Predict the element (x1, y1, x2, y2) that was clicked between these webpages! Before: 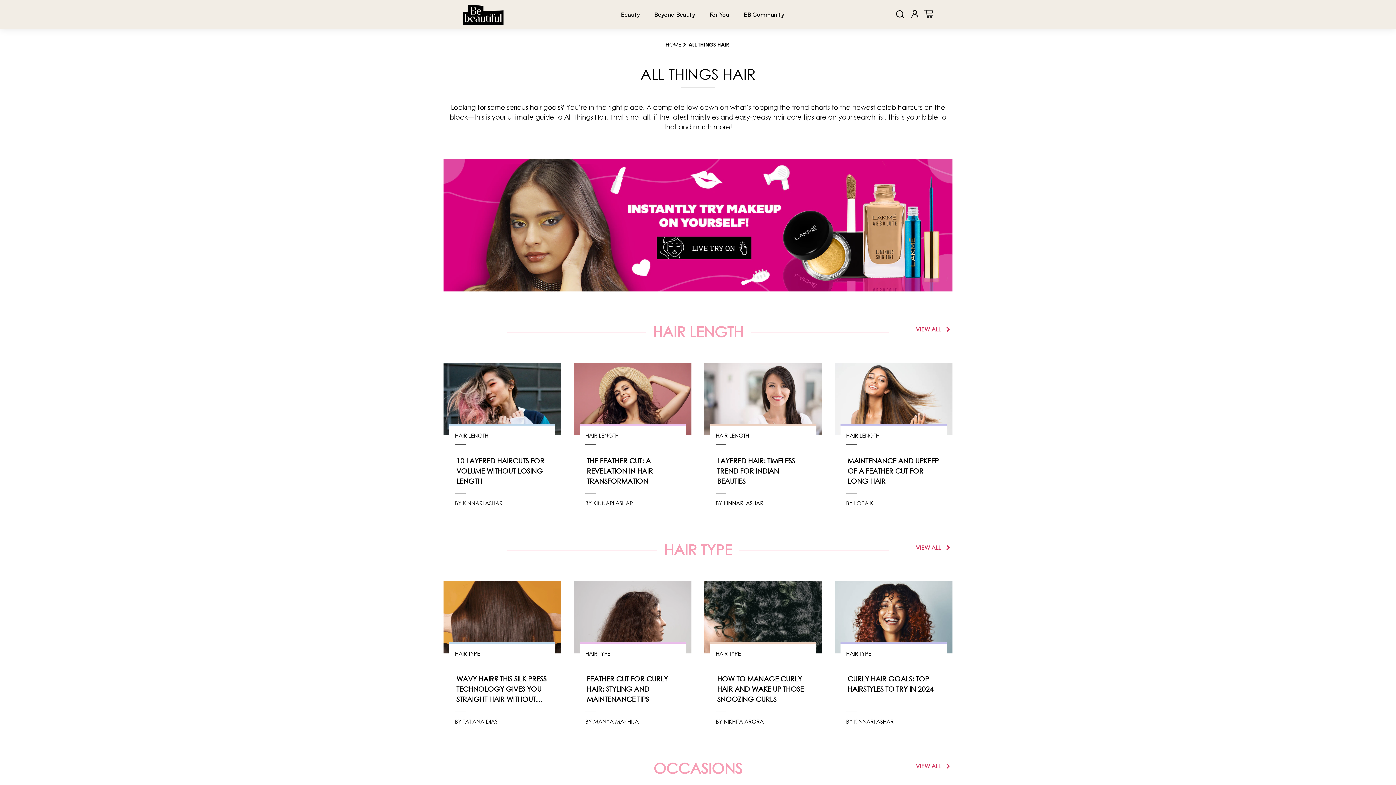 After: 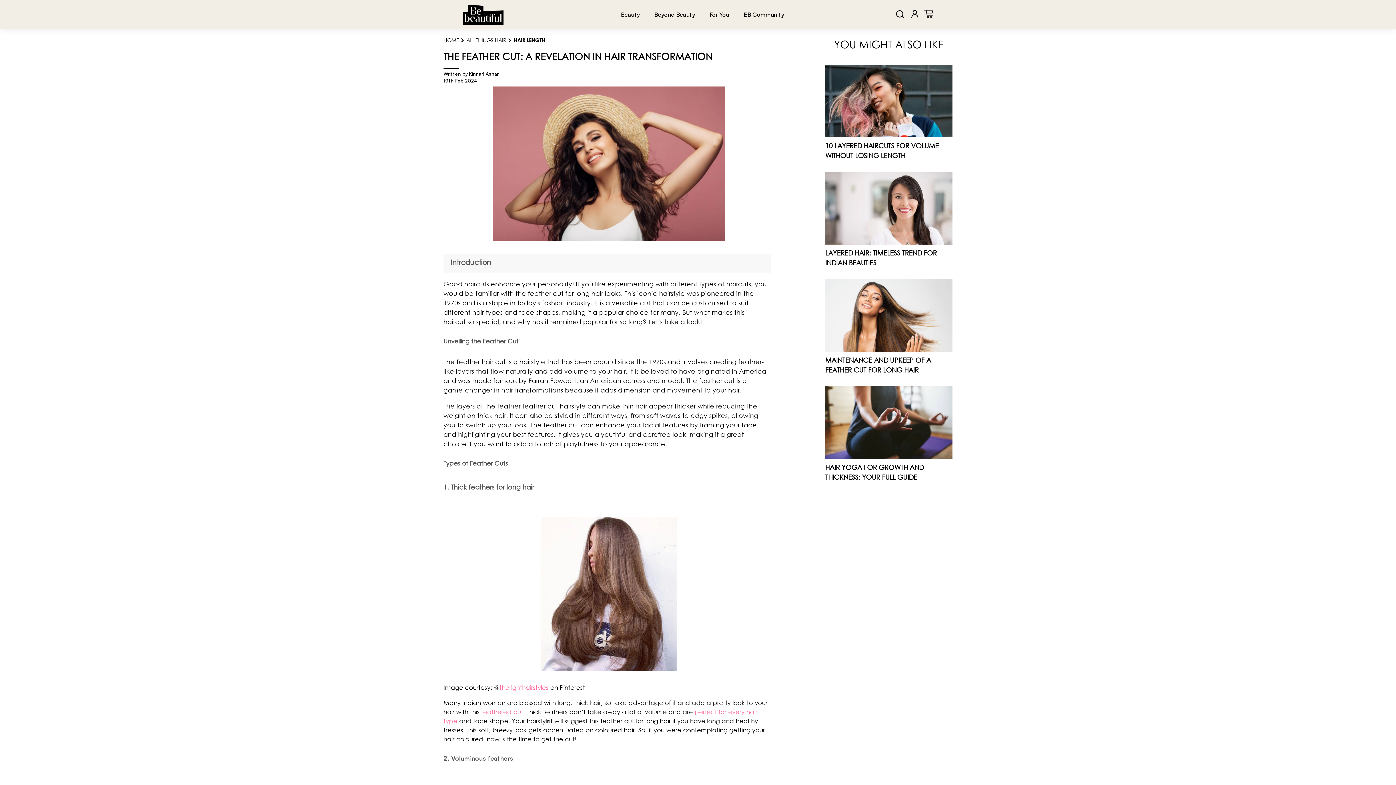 Action: bbox: (574, 362, 691, 441)